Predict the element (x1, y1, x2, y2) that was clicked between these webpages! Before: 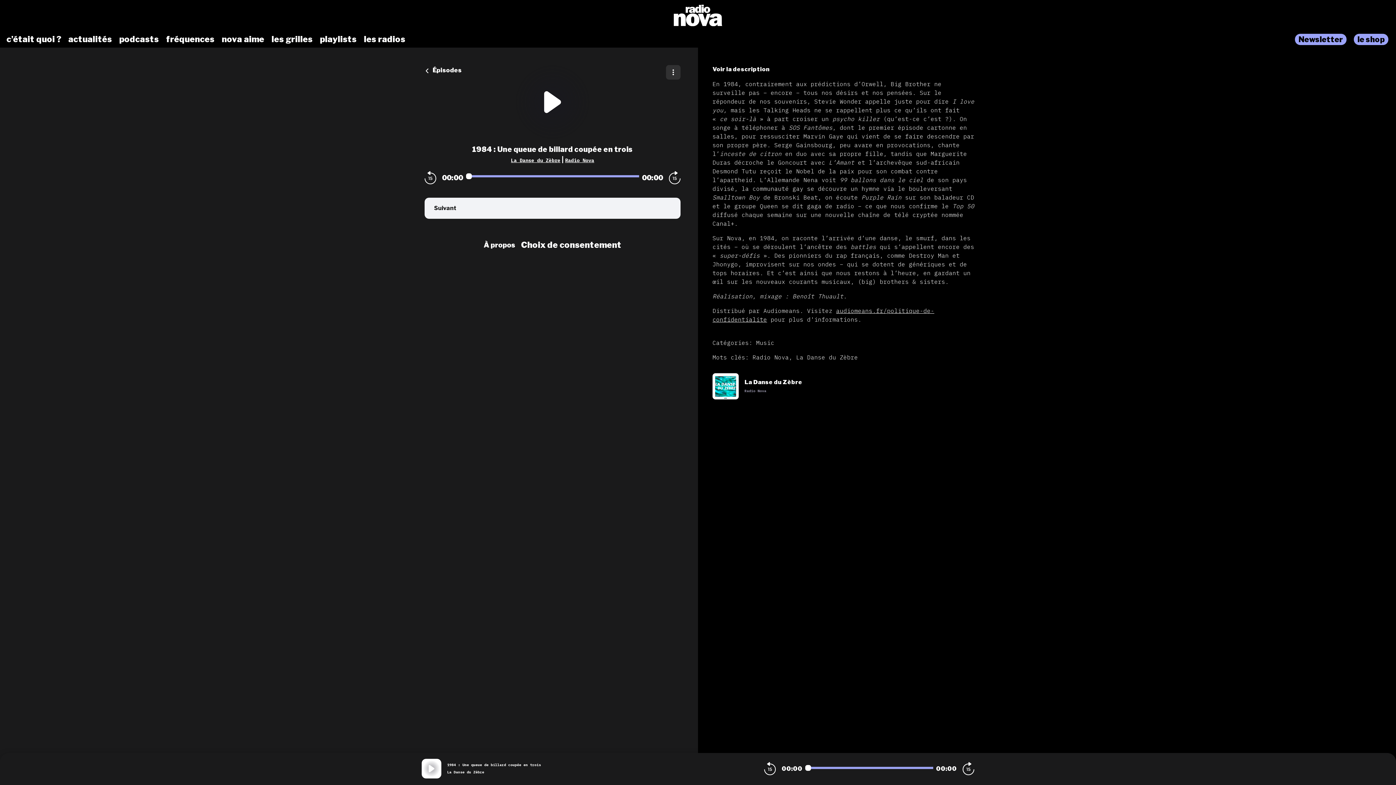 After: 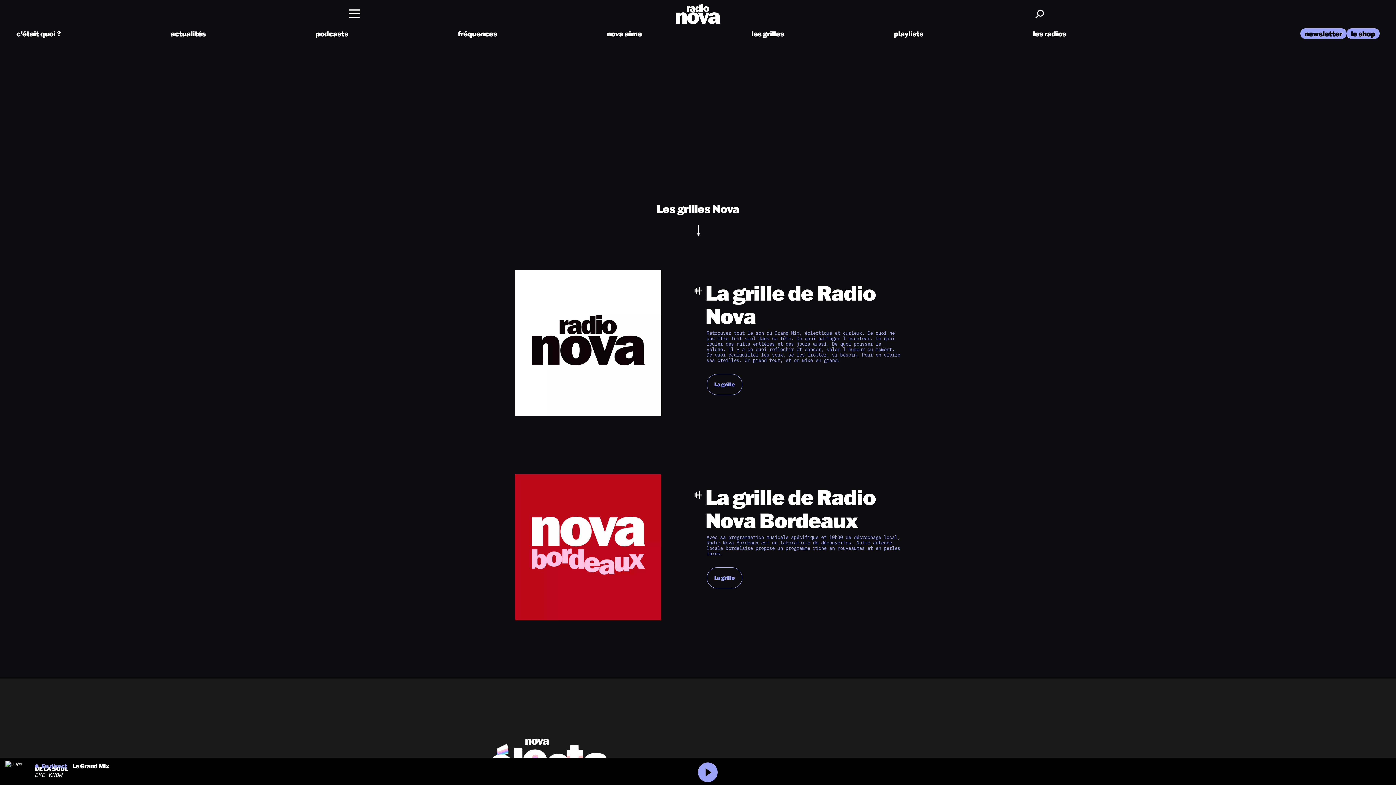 Action: bbox: (268, 33, 316, 45) label: les grilles